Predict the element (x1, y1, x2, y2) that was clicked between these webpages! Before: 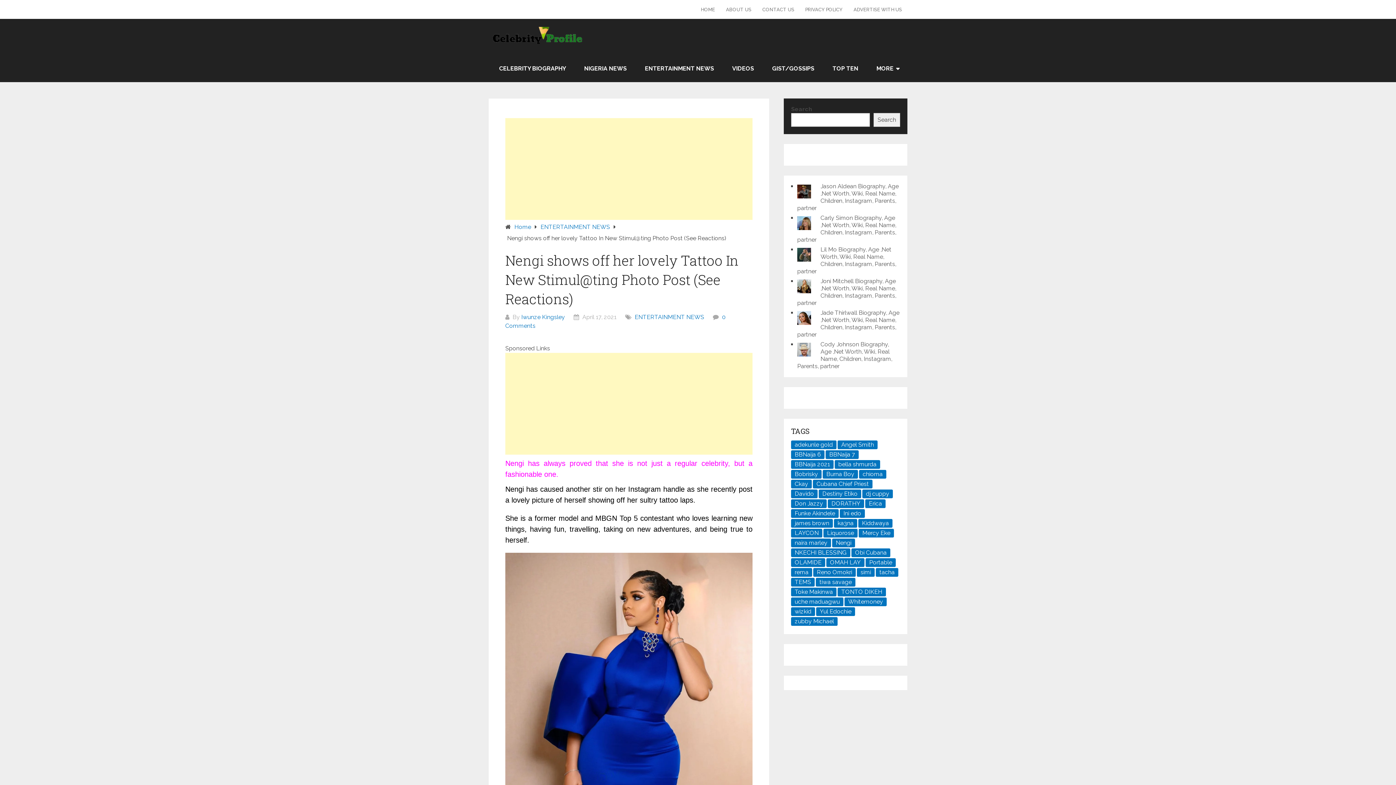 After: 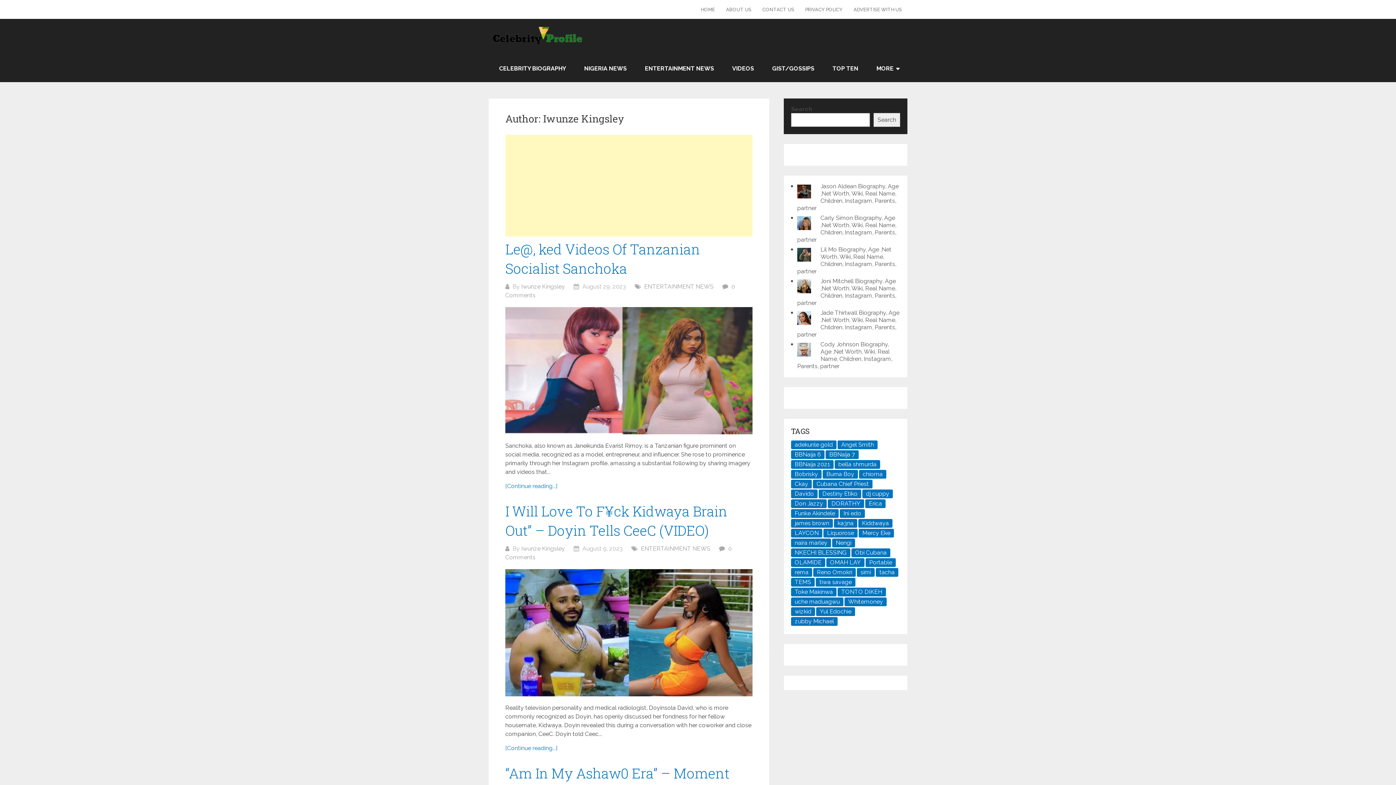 Action: label: Iwunze Kingsley bbox: (521, 313, 565, 320)